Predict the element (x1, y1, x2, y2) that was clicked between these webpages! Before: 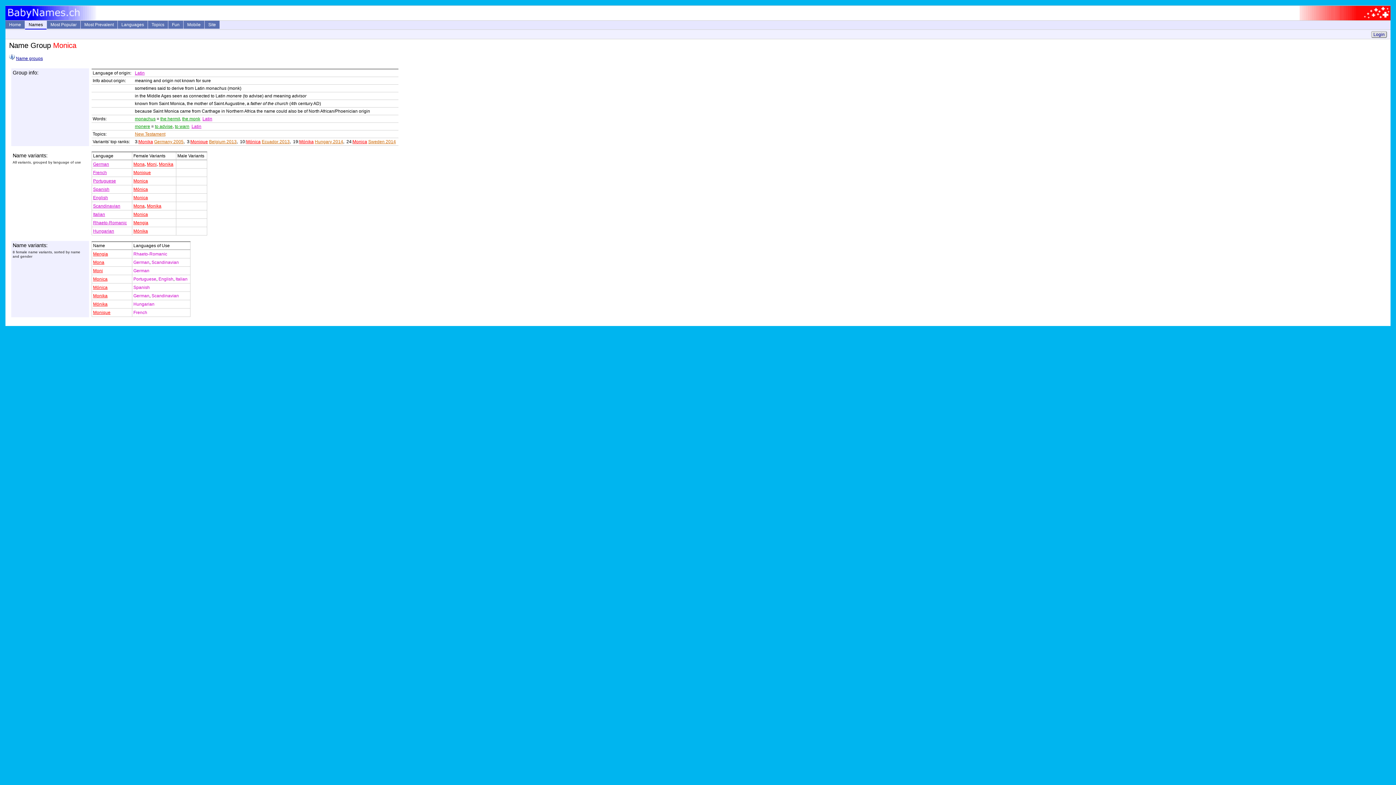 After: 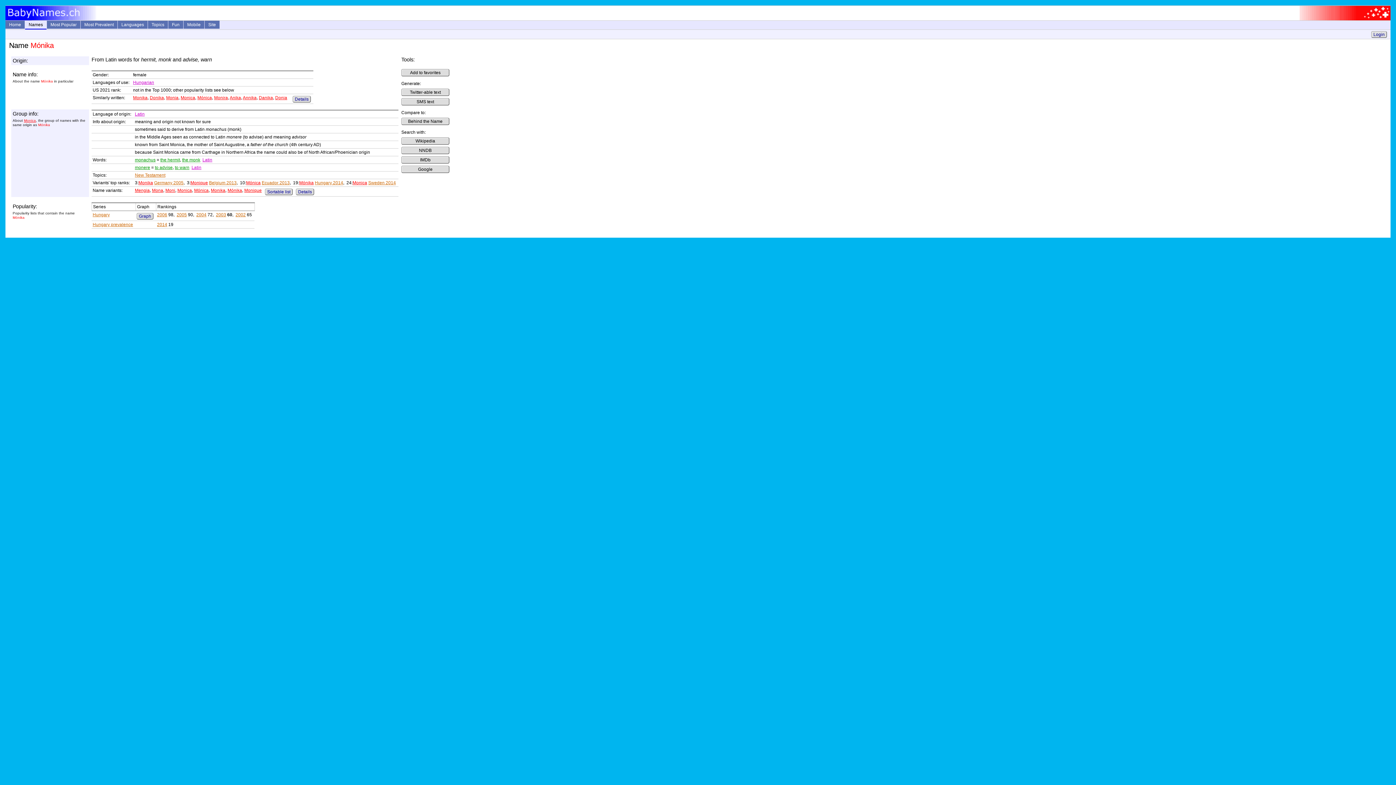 Action: label: Mónika bbox: (133, 228, 148, 233)